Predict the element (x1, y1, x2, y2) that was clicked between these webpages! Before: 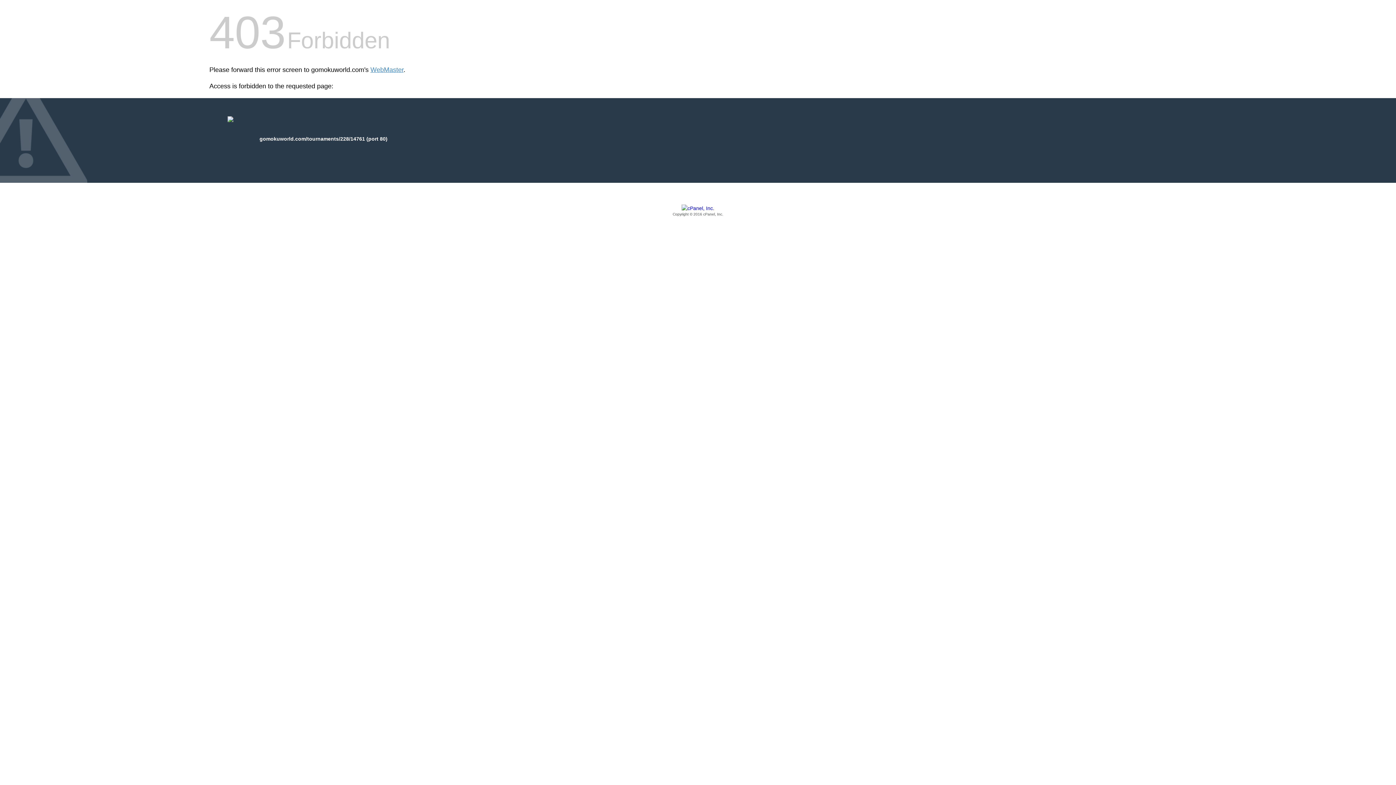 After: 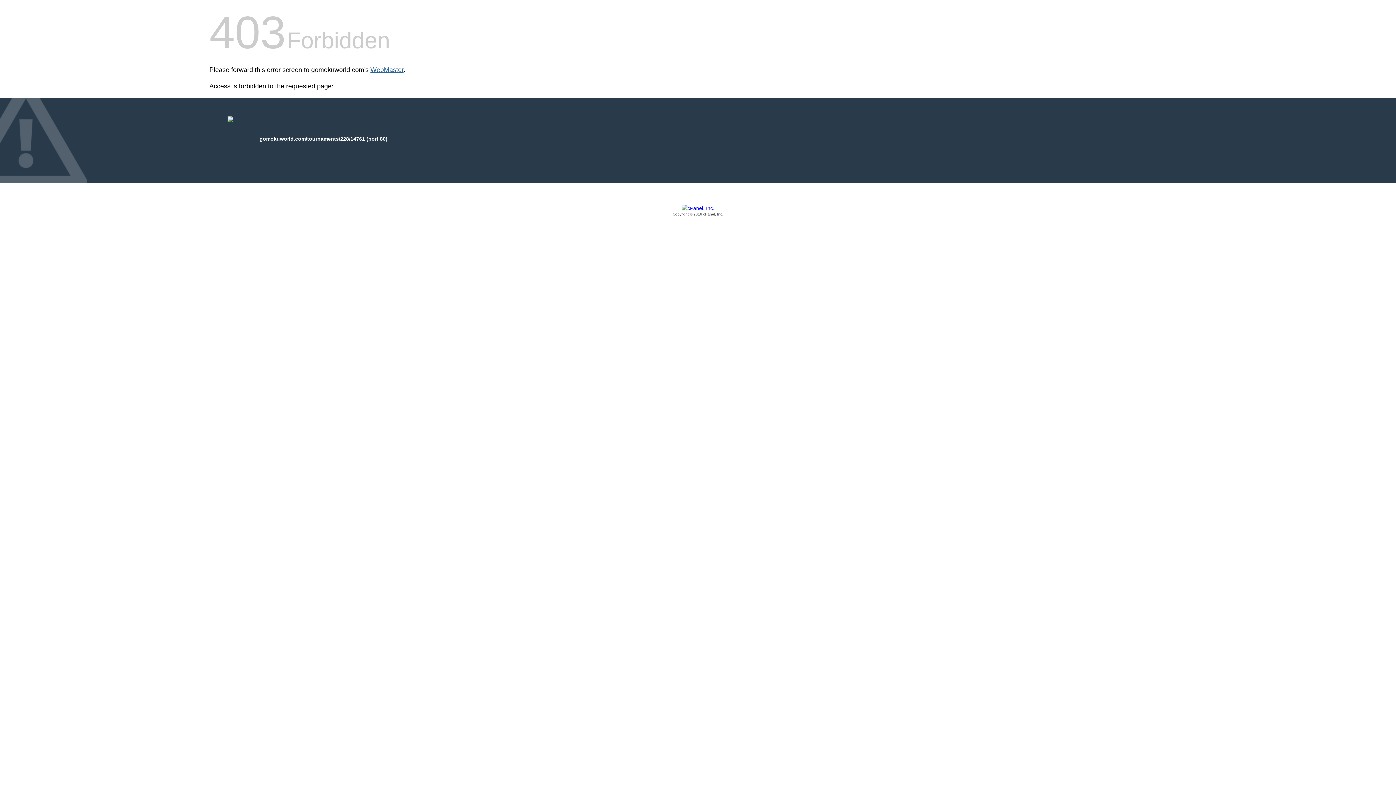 Action: bbox: (370, 66, 403, 73) label: WebMaster